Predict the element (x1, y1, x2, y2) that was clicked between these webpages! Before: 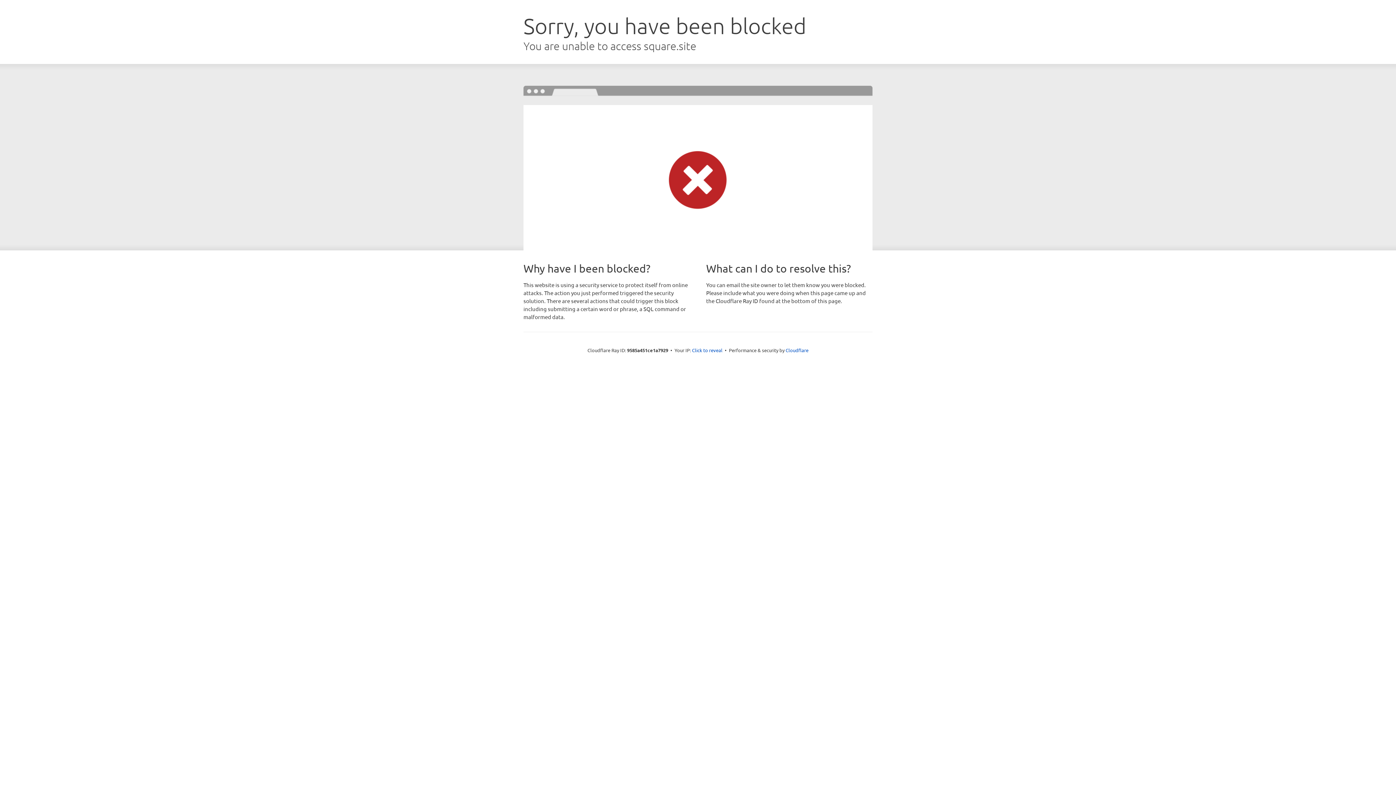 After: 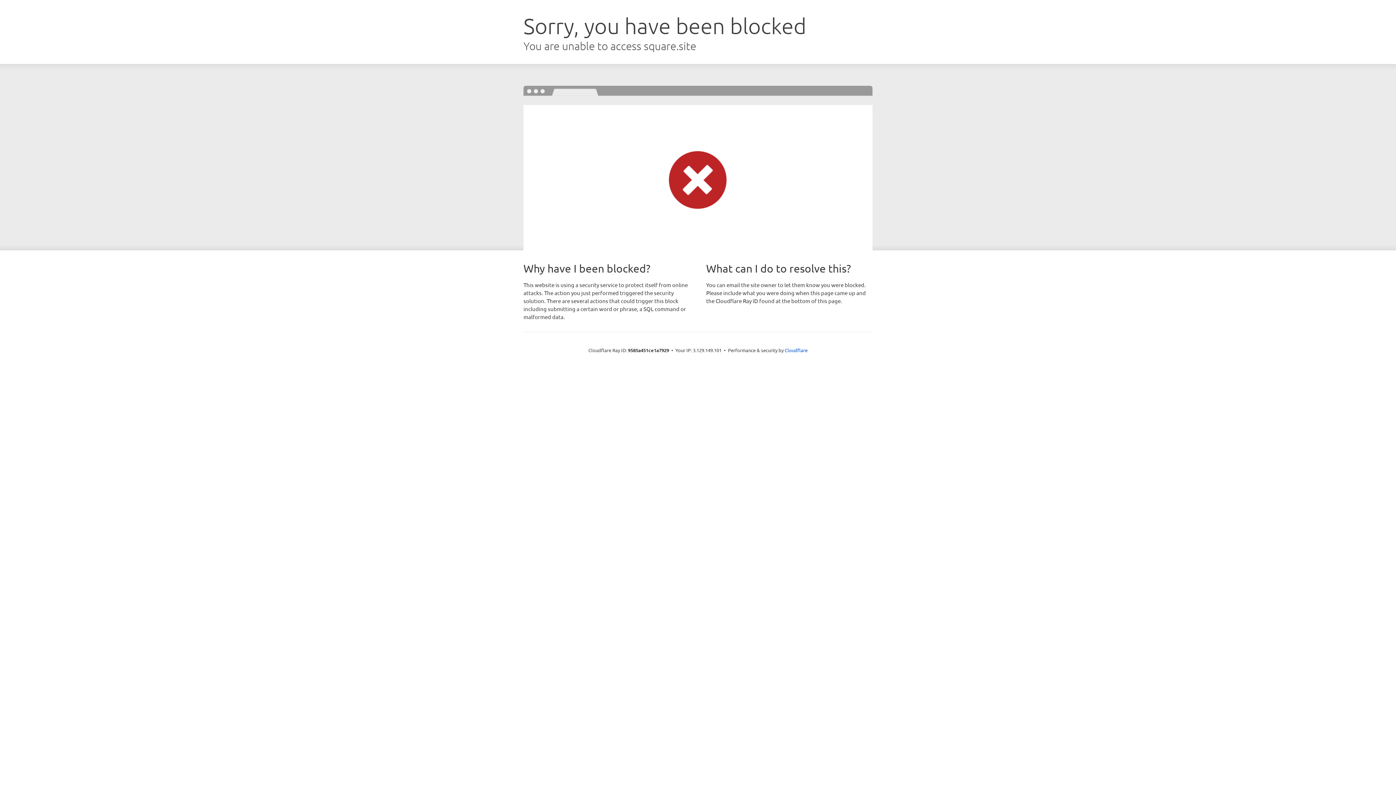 Action: label: Click to reveal bbox: (692, 346, 722, 353)